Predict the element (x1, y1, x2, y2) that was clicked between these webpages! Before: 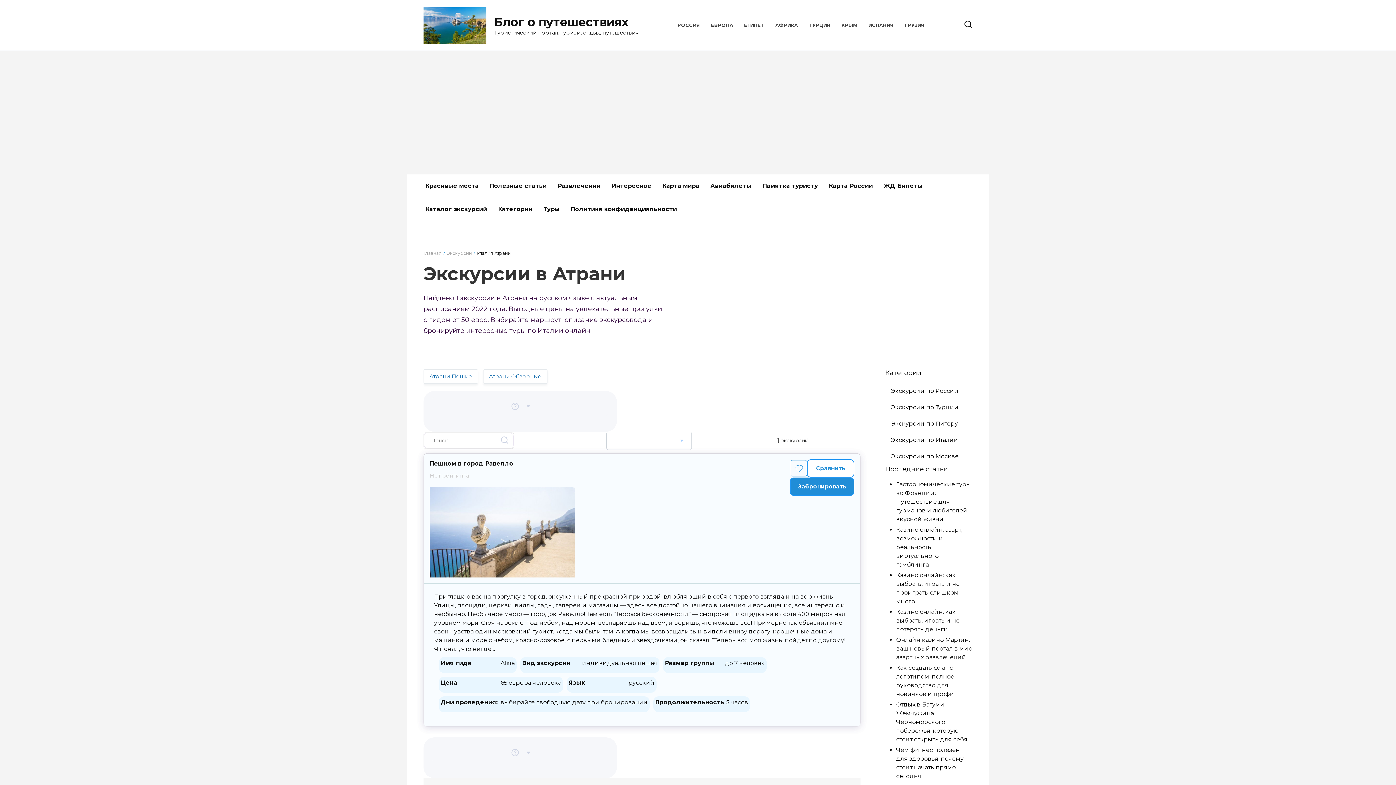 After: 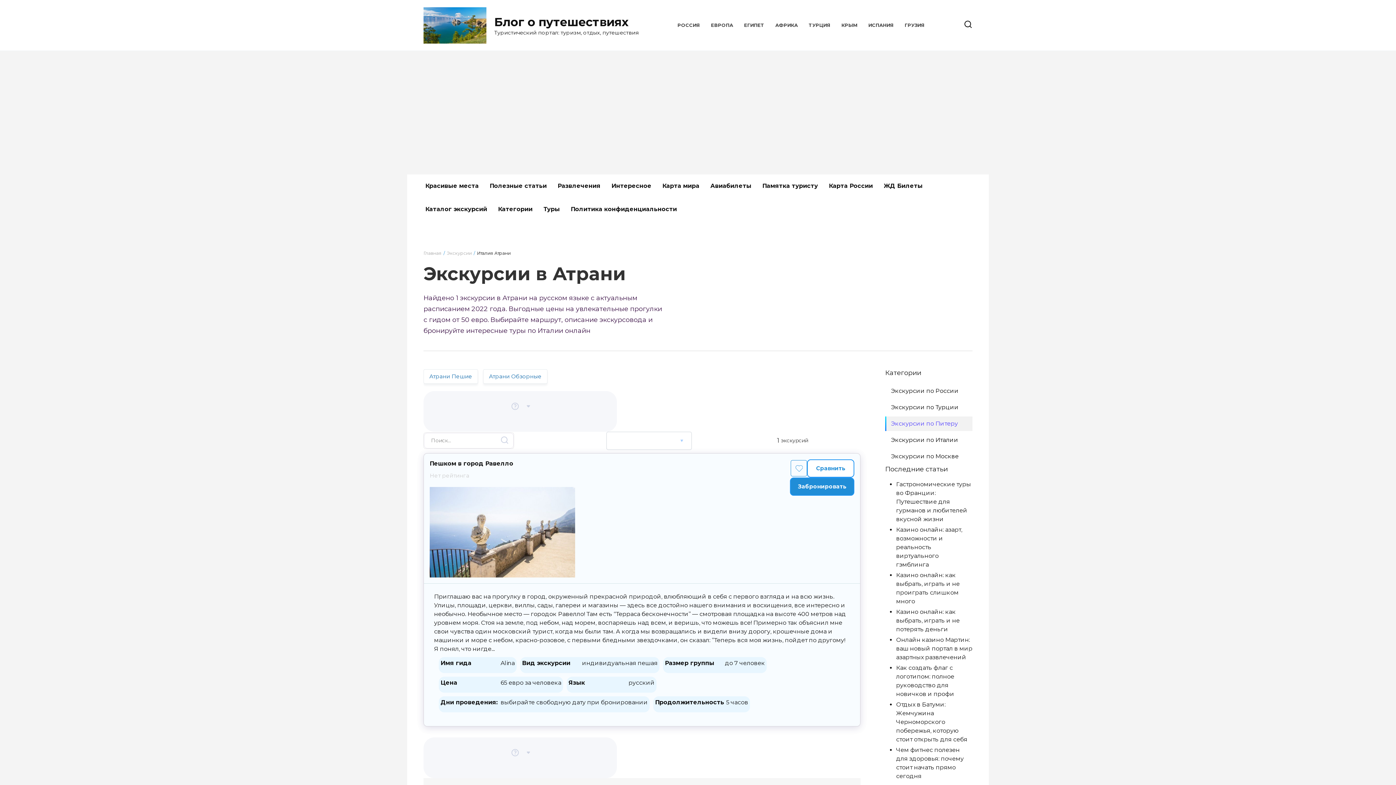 Action: bbox: (885, 416, 972, 431) label: Экскурсии по Питеру